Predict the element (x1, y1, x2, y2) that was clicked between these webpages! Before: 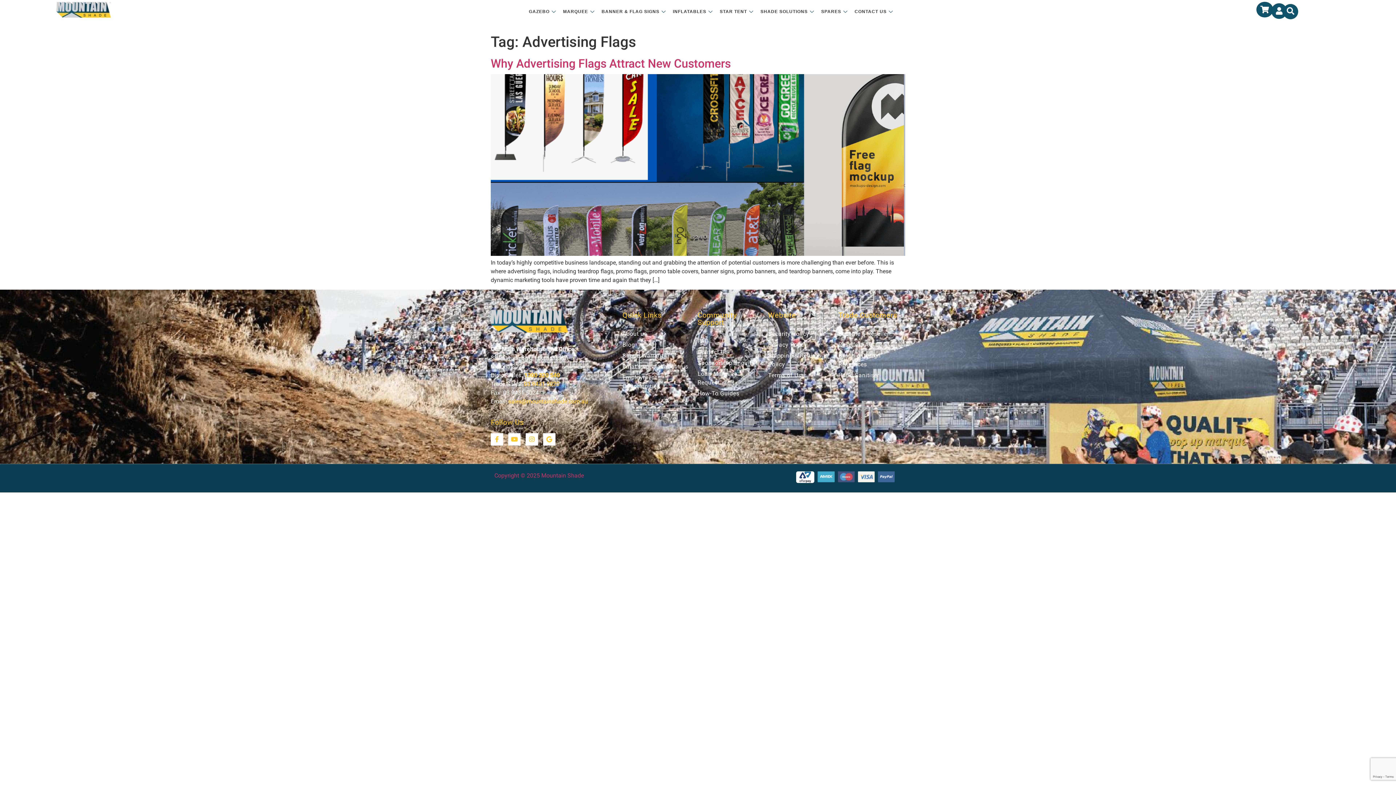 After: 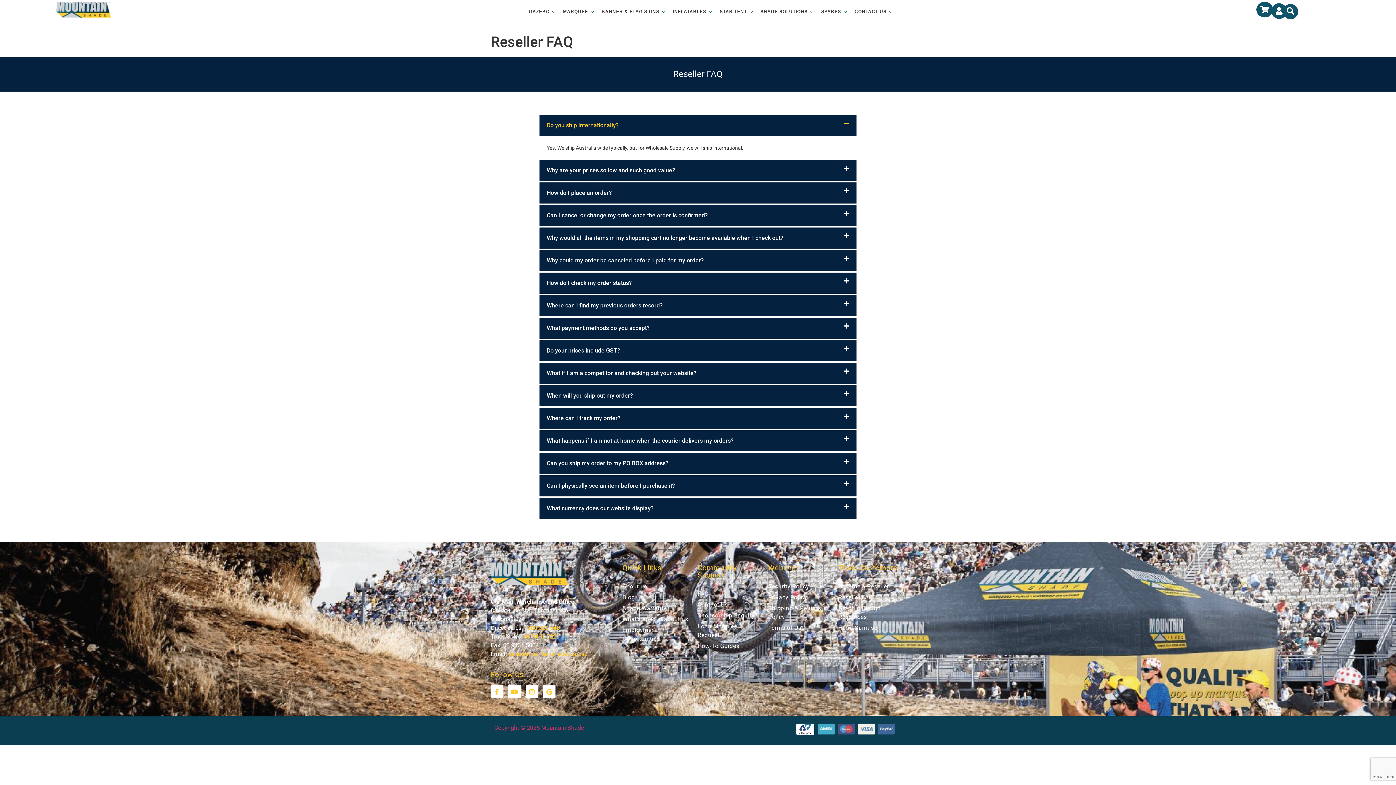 Action: label: Reseller FAQ bbox: (838, 340, 901, 349)